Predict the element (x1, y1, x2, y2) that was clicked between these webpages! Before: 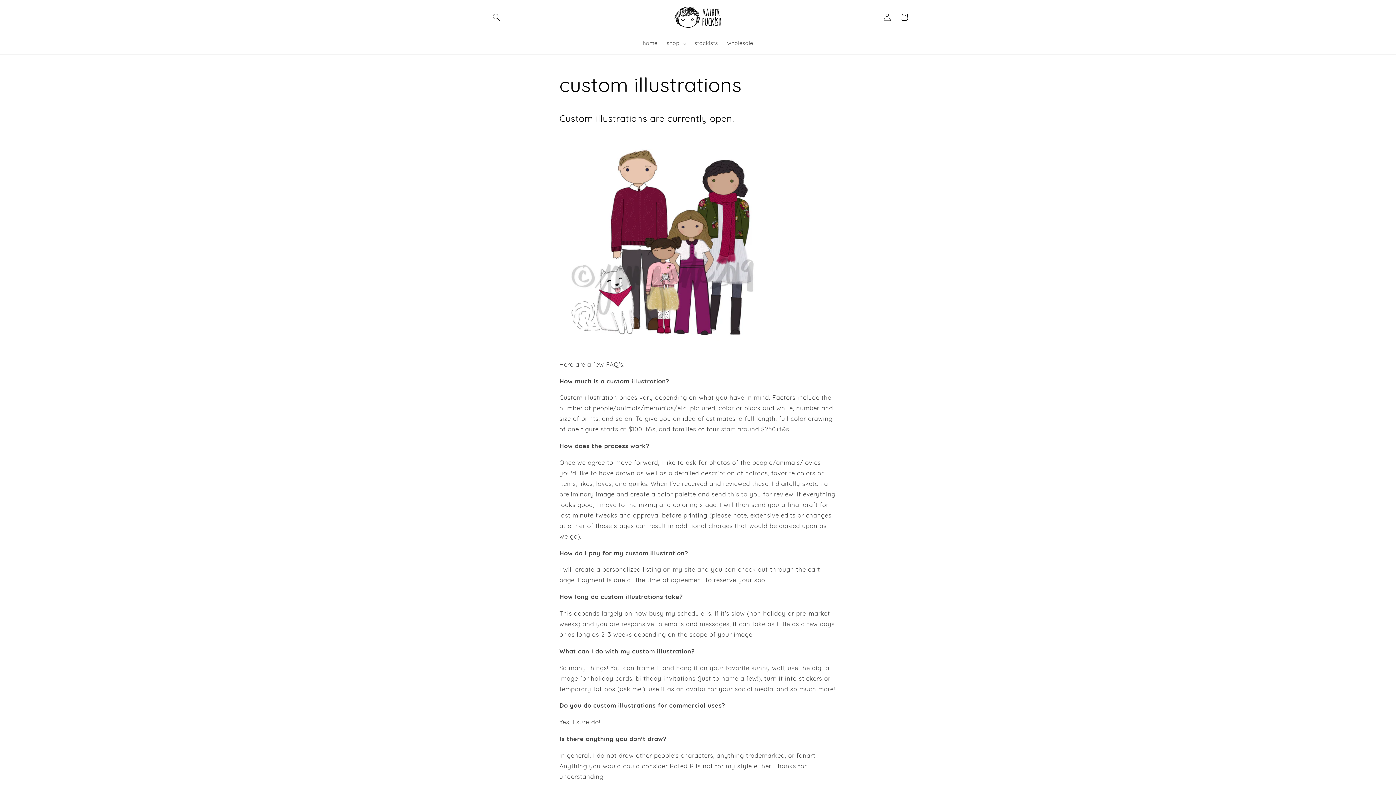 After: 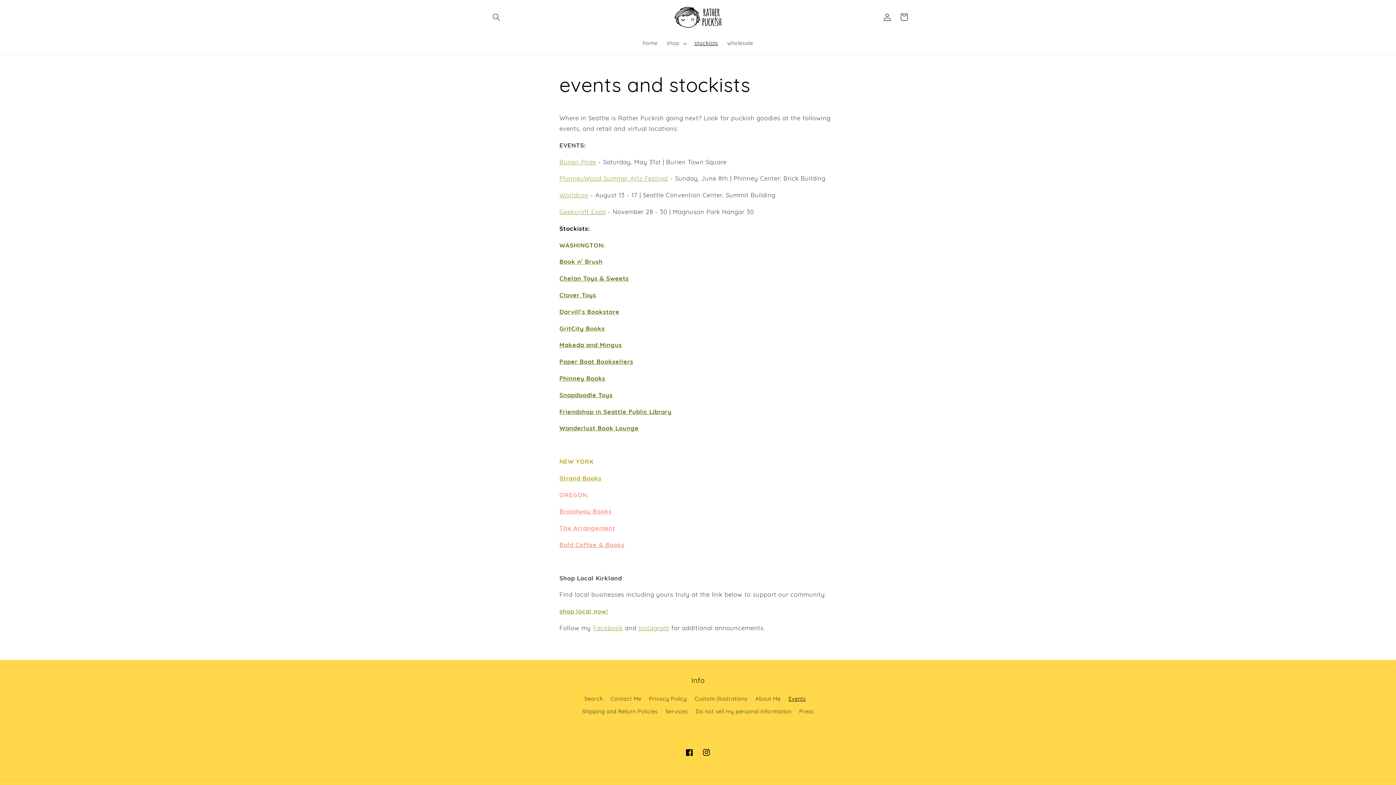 Action: bbox: (690, 35, 722, 51) label: stockists